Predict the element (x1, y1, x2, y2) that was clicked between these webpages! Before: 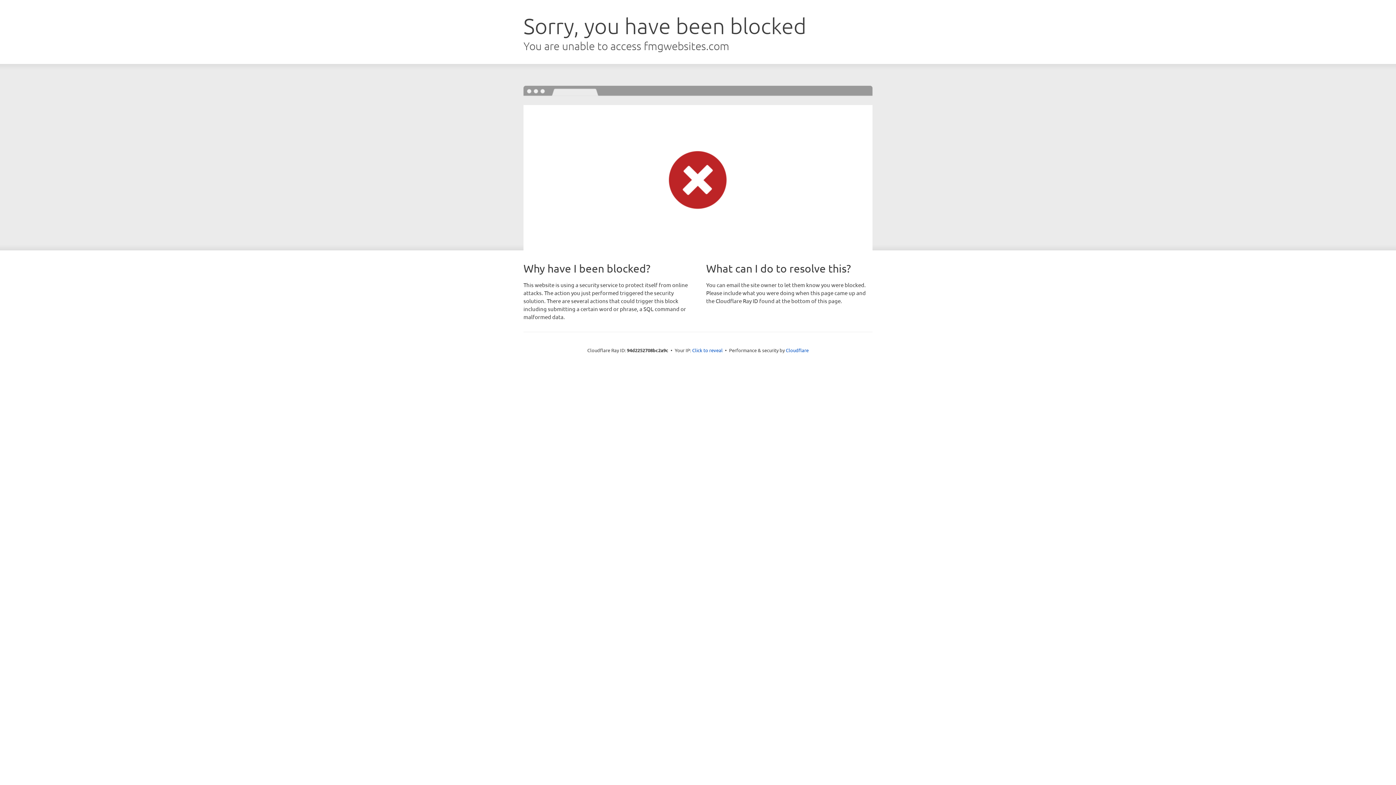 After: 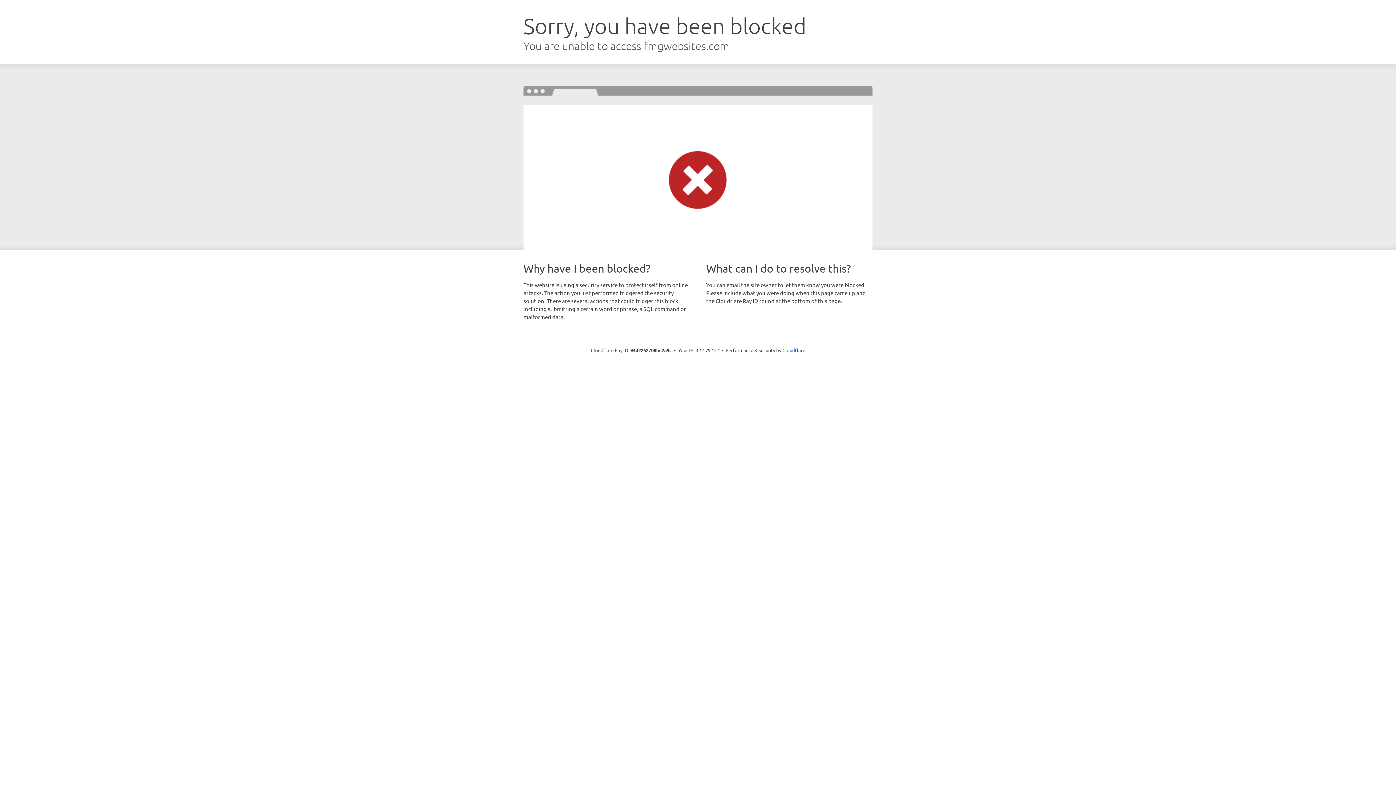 Action: label: Click to reveal bbox: (692, 346, 722, 353)